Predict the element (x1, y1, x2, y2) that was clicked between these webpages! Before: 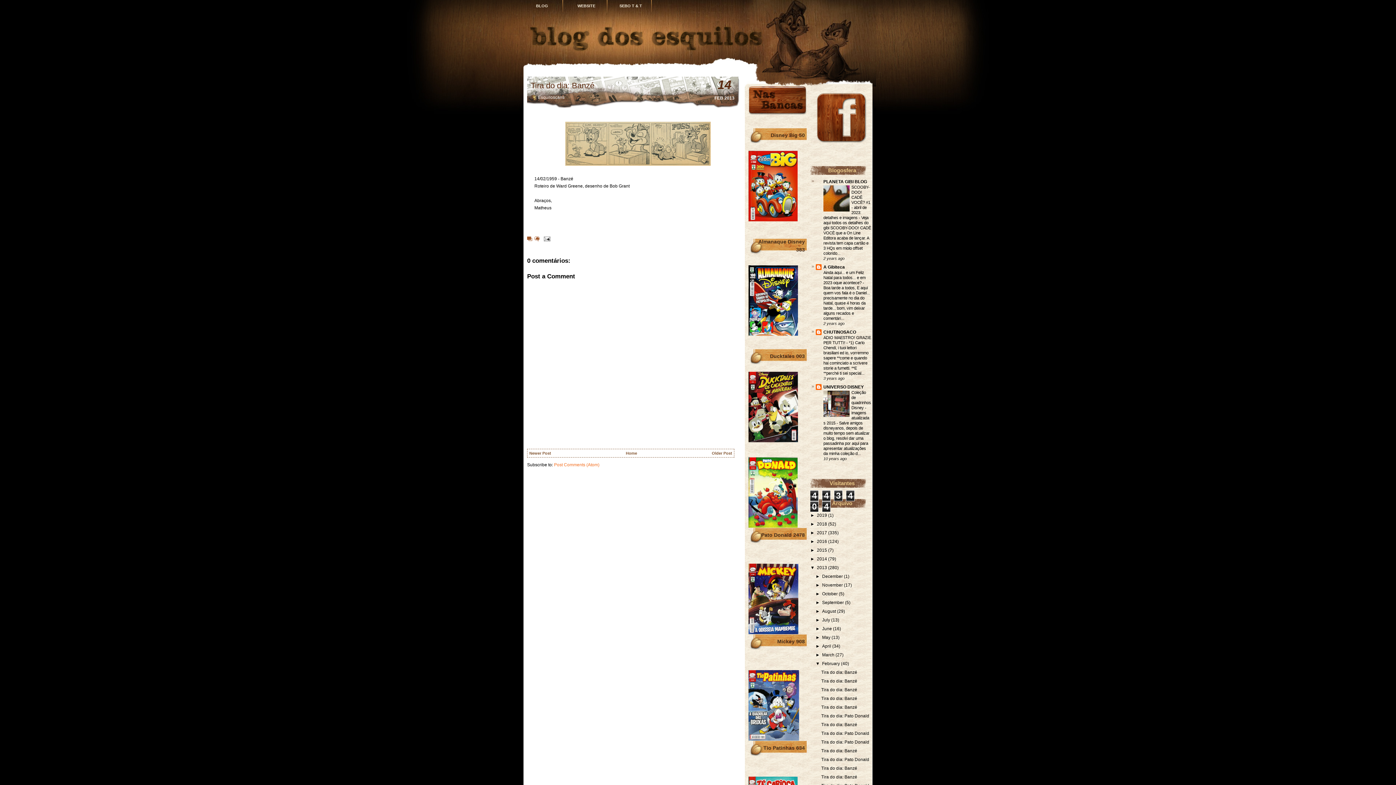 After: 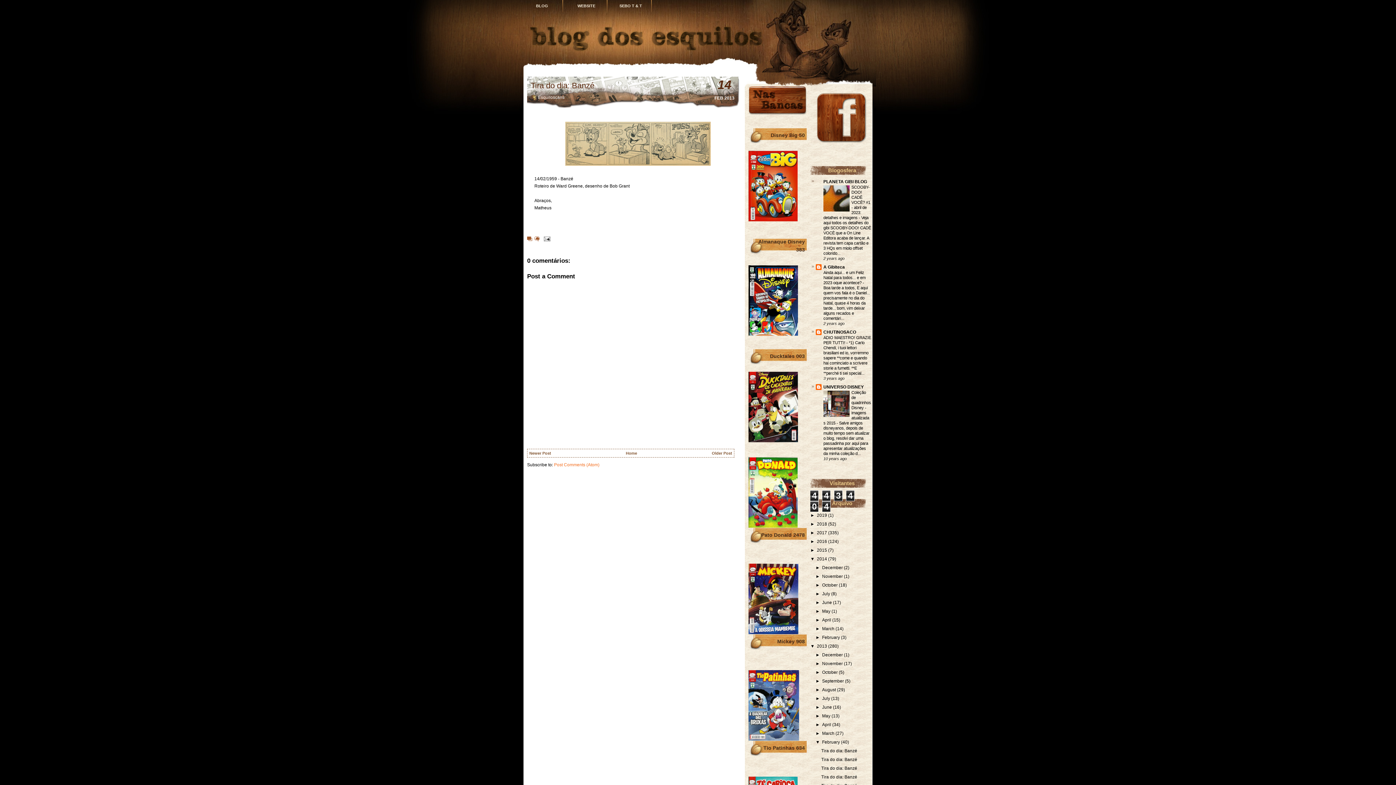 Action: label: ►   bbox: (810, 556, 817, 561)